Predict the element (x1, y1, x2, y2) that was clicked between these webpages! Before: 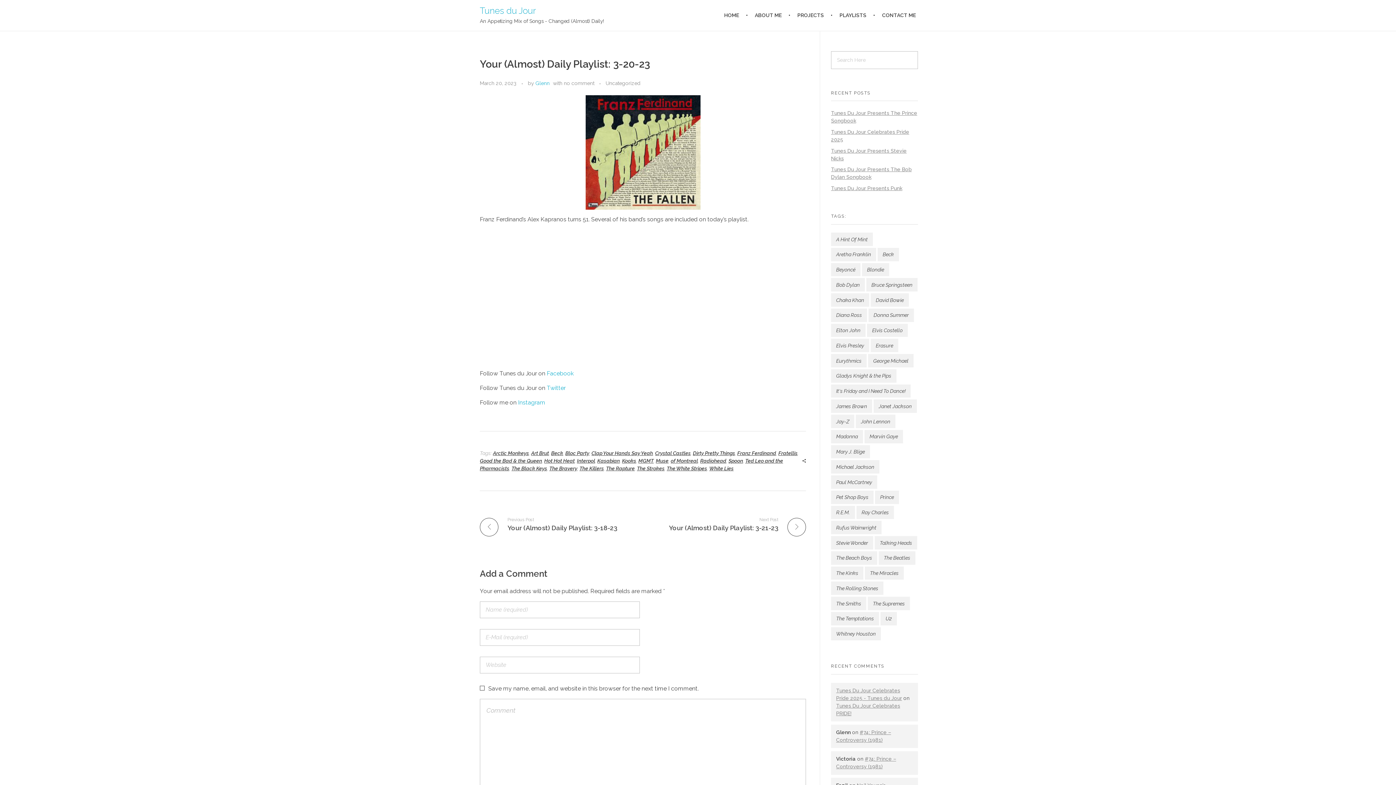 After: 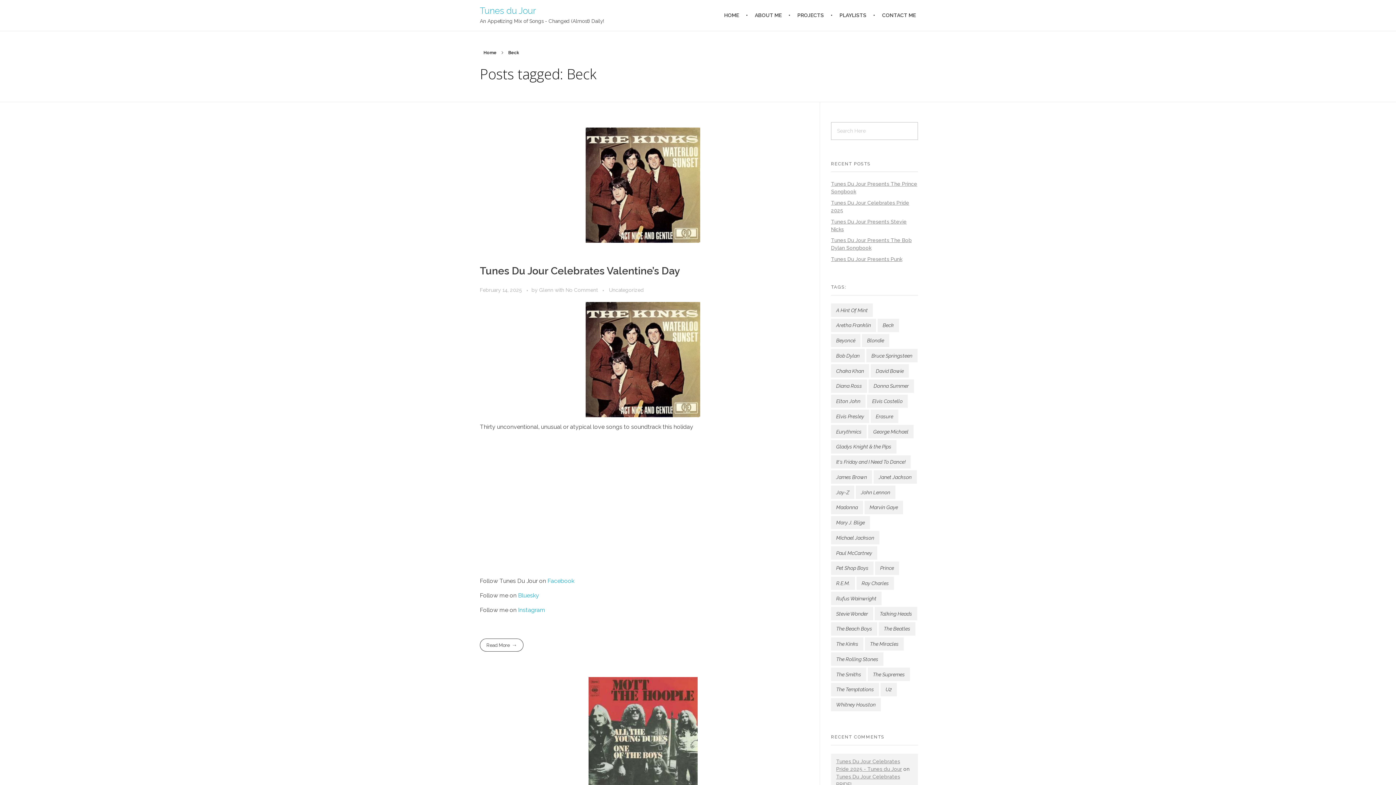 Action: label: Beck (143 items) bbox: (877, 247, 899, 261)